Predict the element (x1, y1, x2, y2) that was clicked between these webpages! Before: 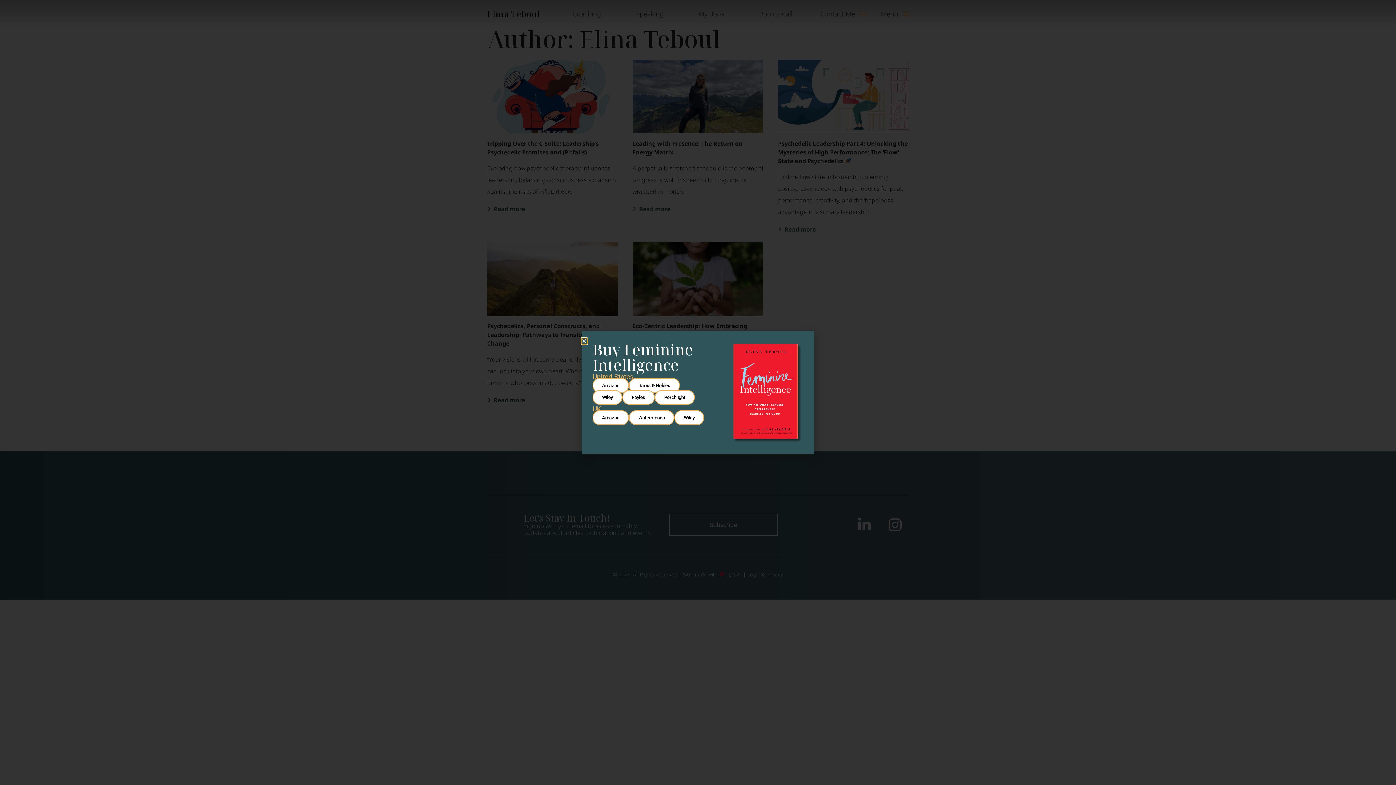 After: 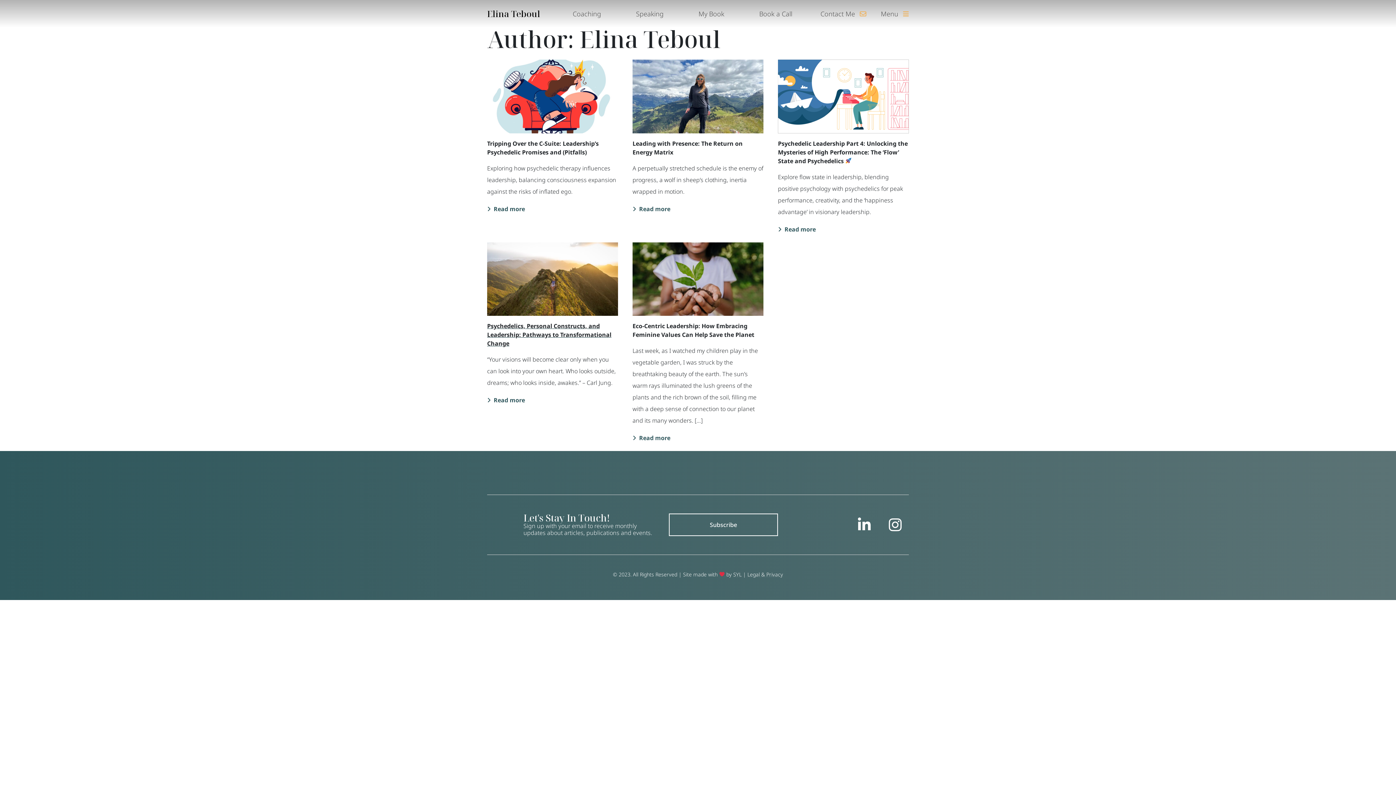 Action: label: Close bbox: (581, 338, 587, 343)